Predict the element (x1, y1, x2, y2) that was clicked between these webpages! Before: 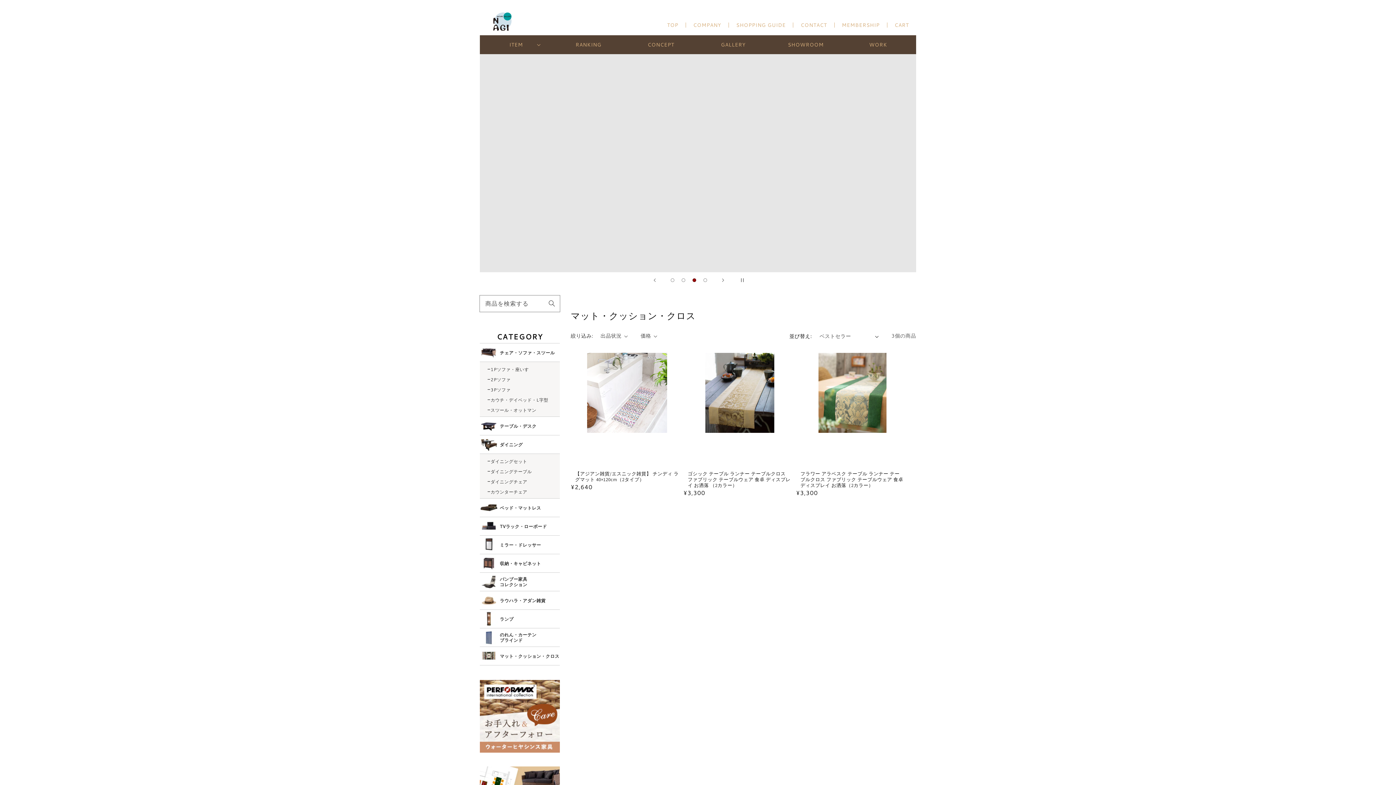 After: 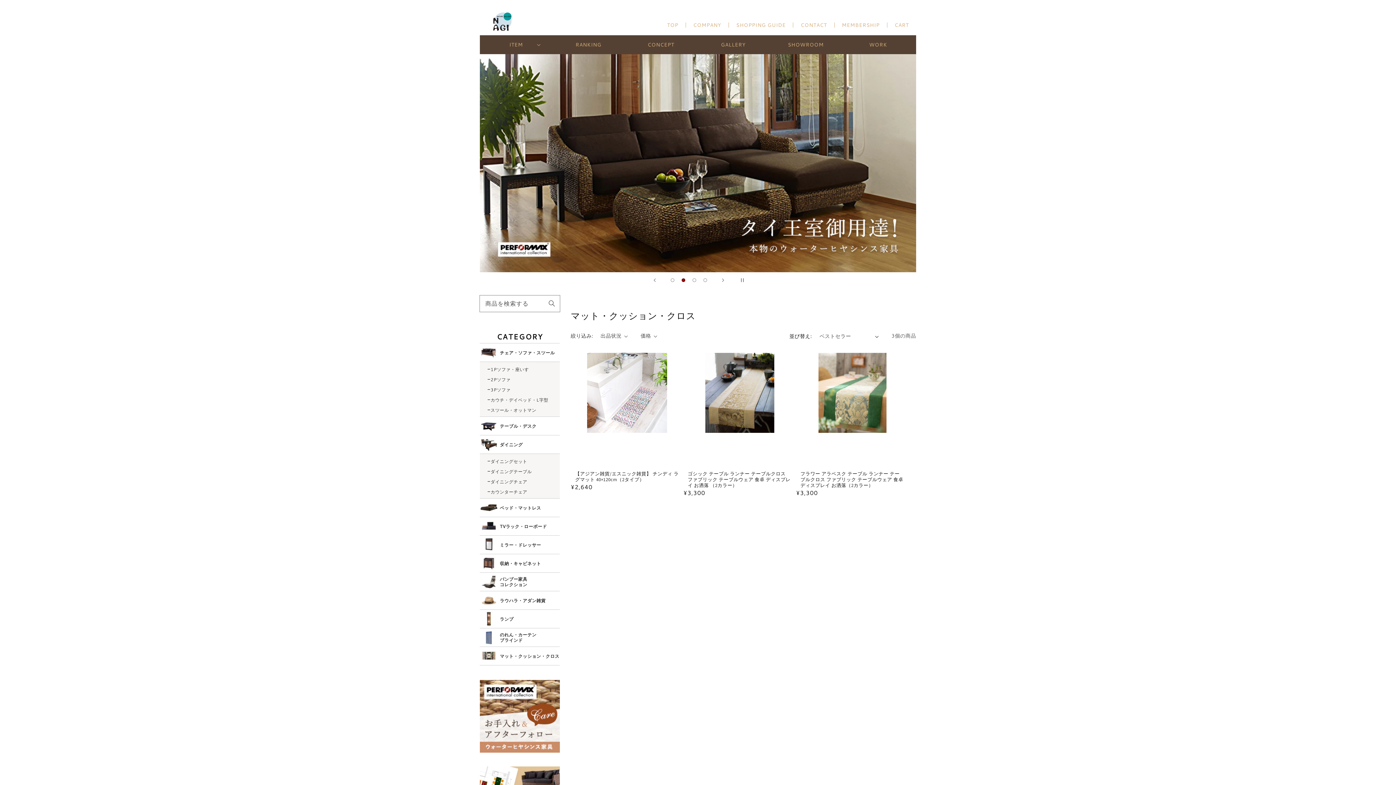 Action: bbox: (678, 274, 689, 285) label: Translation missing: ja.sections.slideshow.load_slide 2 Translation missing: ja.general.slider.of 4